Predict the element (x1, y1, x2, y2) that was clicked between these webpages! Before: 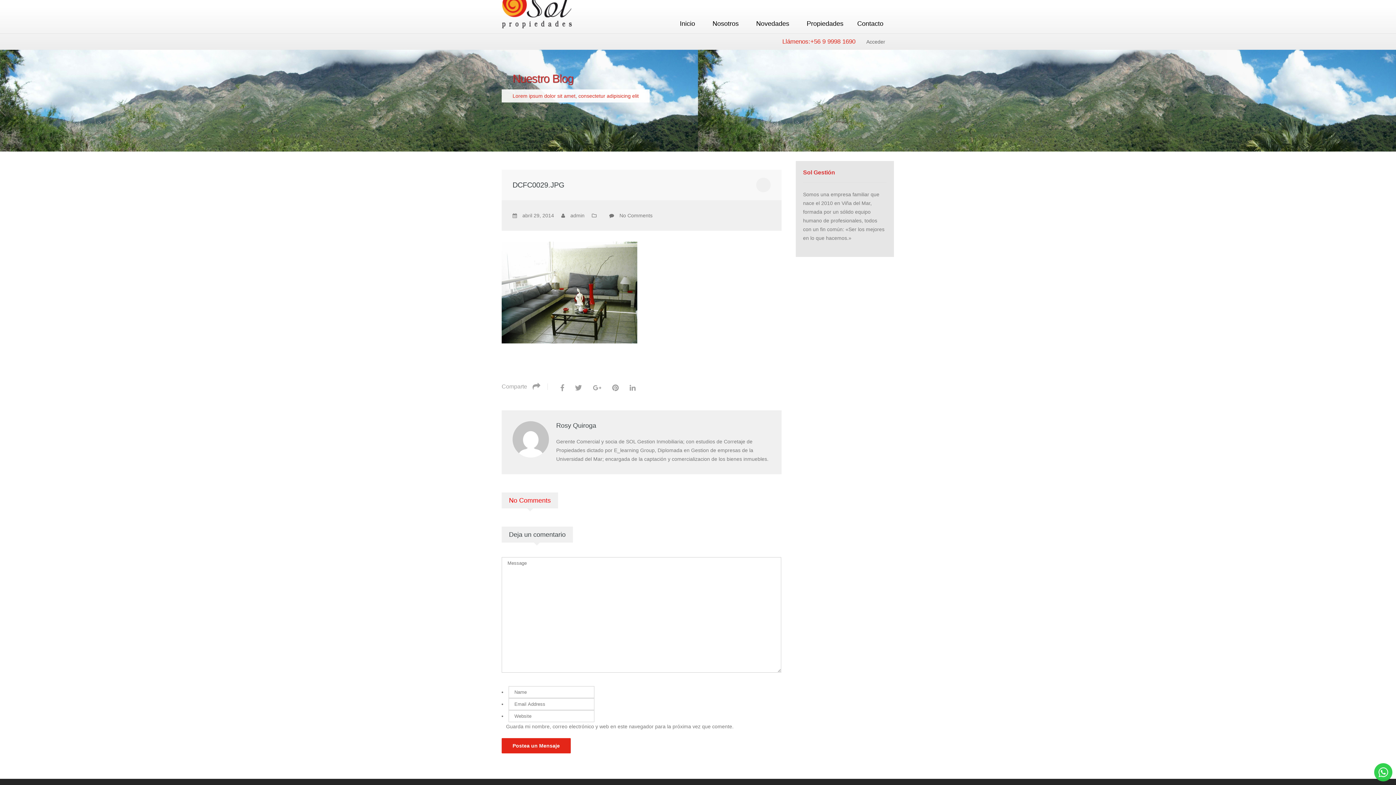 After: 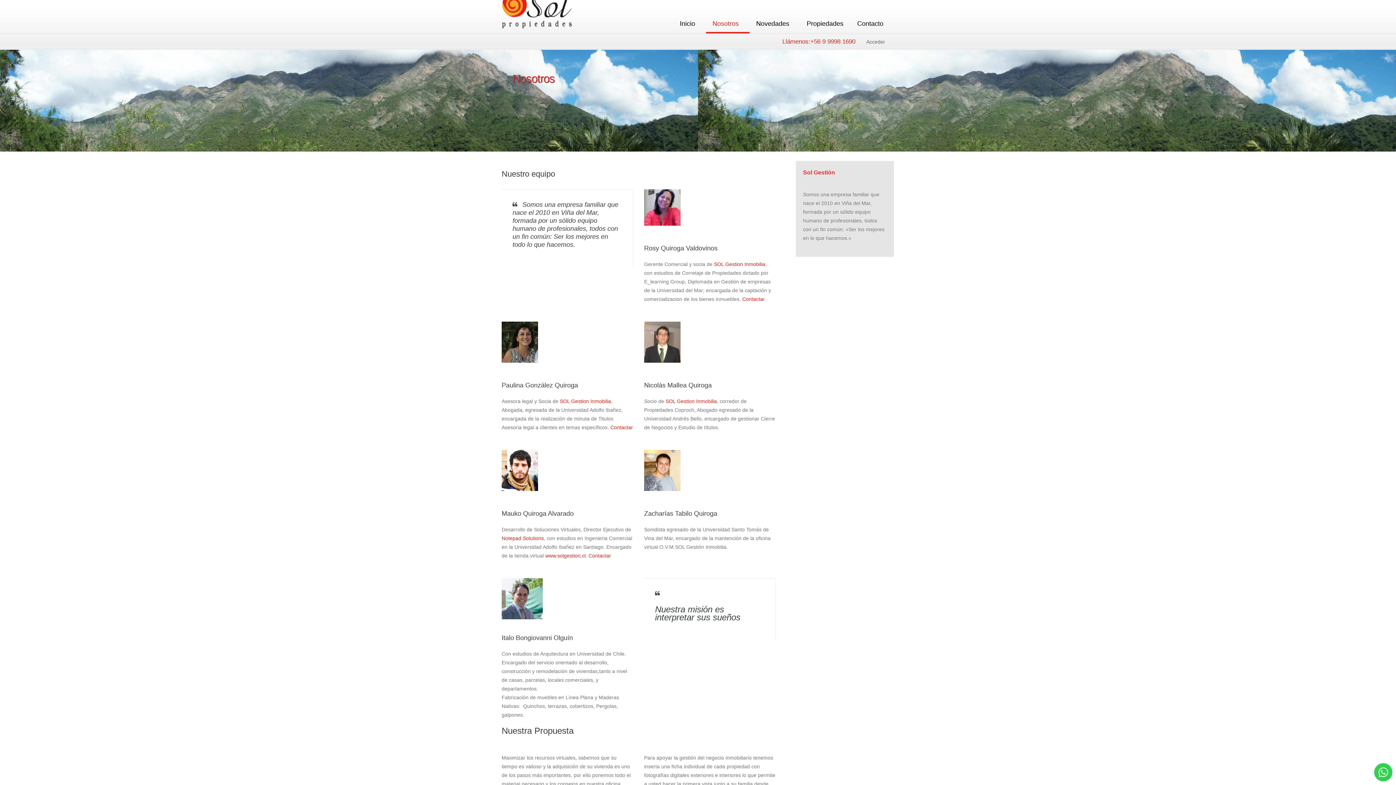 Action: label: Nosotros bbox: (706, 15, 749, 32)